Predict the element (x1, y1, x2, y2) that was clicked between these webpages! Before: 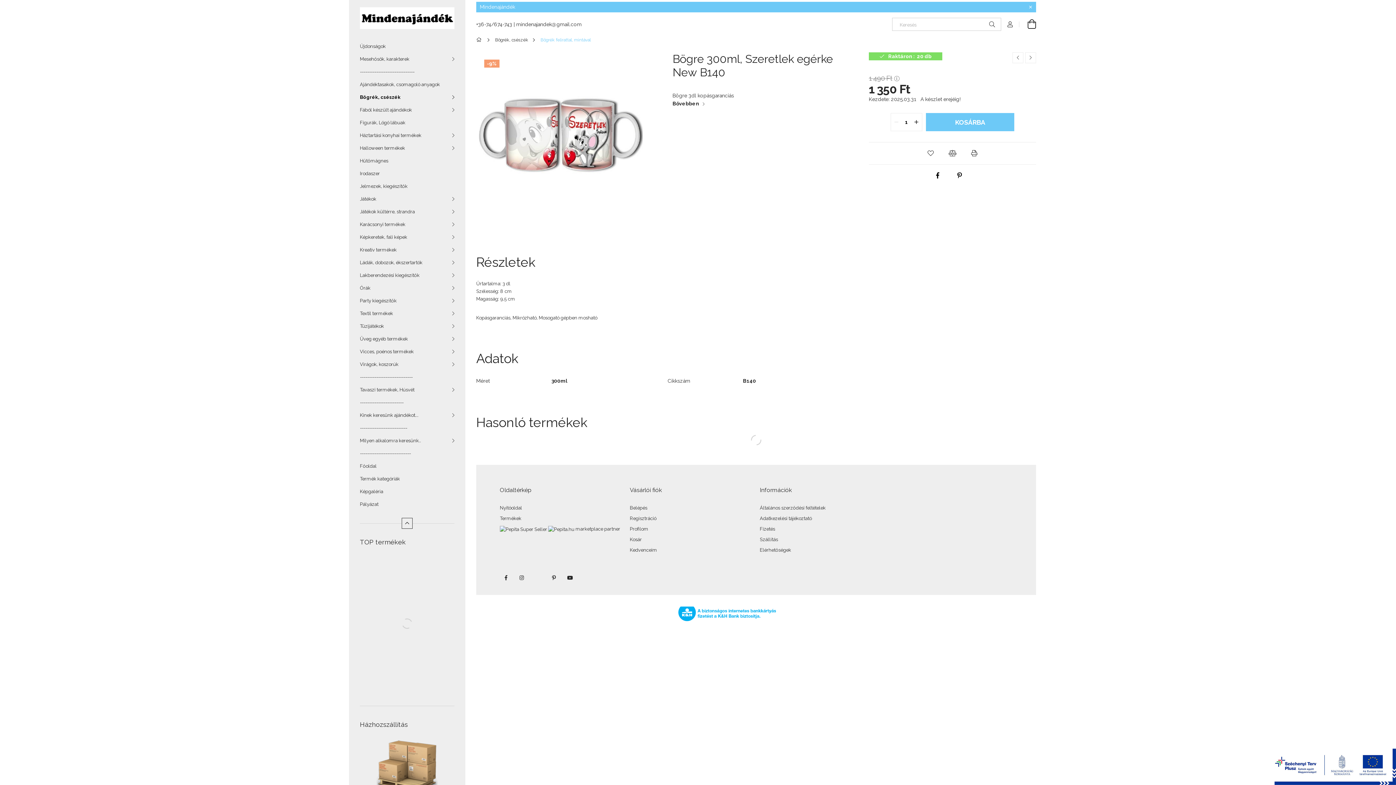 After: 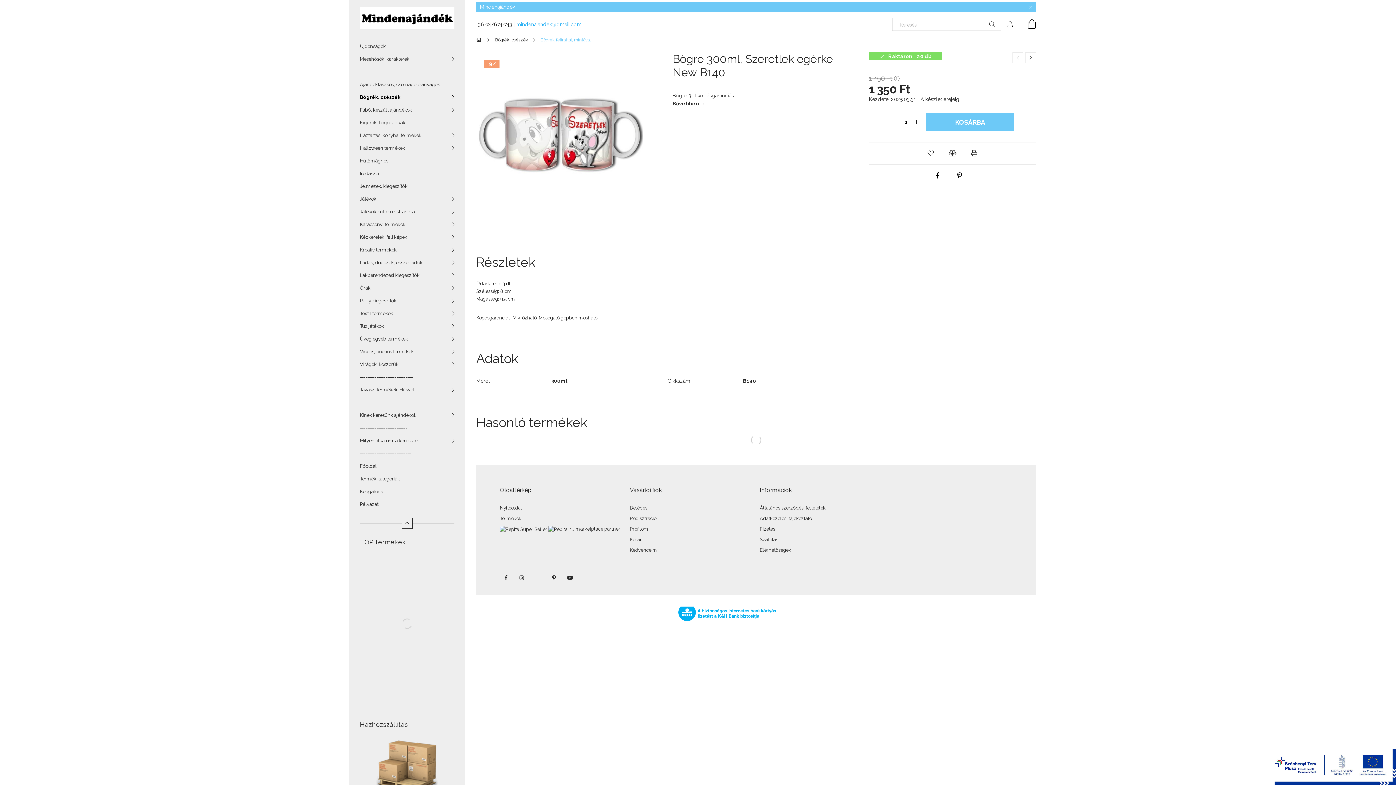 Action: bbox: (516, 21, 581, 27) label: mindenajandek@gmail.com